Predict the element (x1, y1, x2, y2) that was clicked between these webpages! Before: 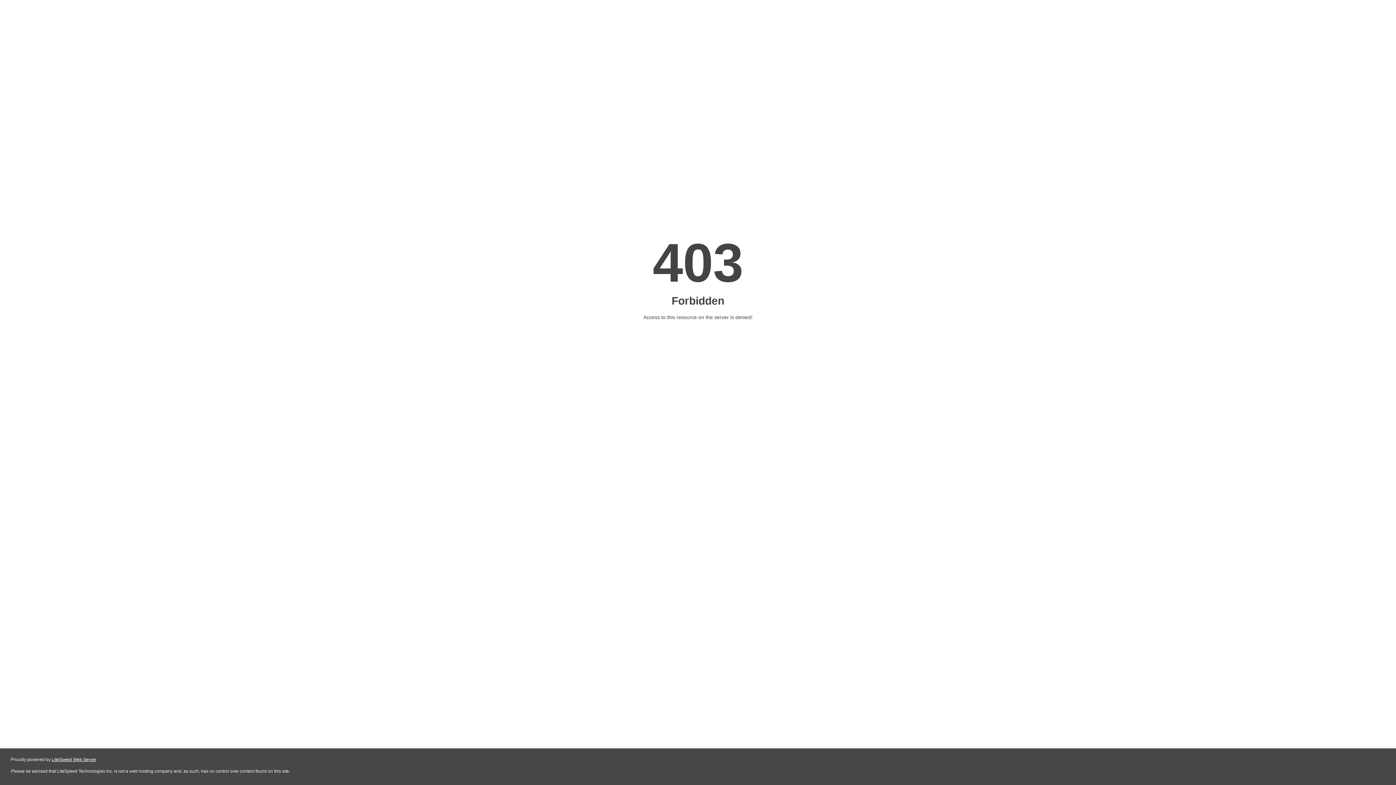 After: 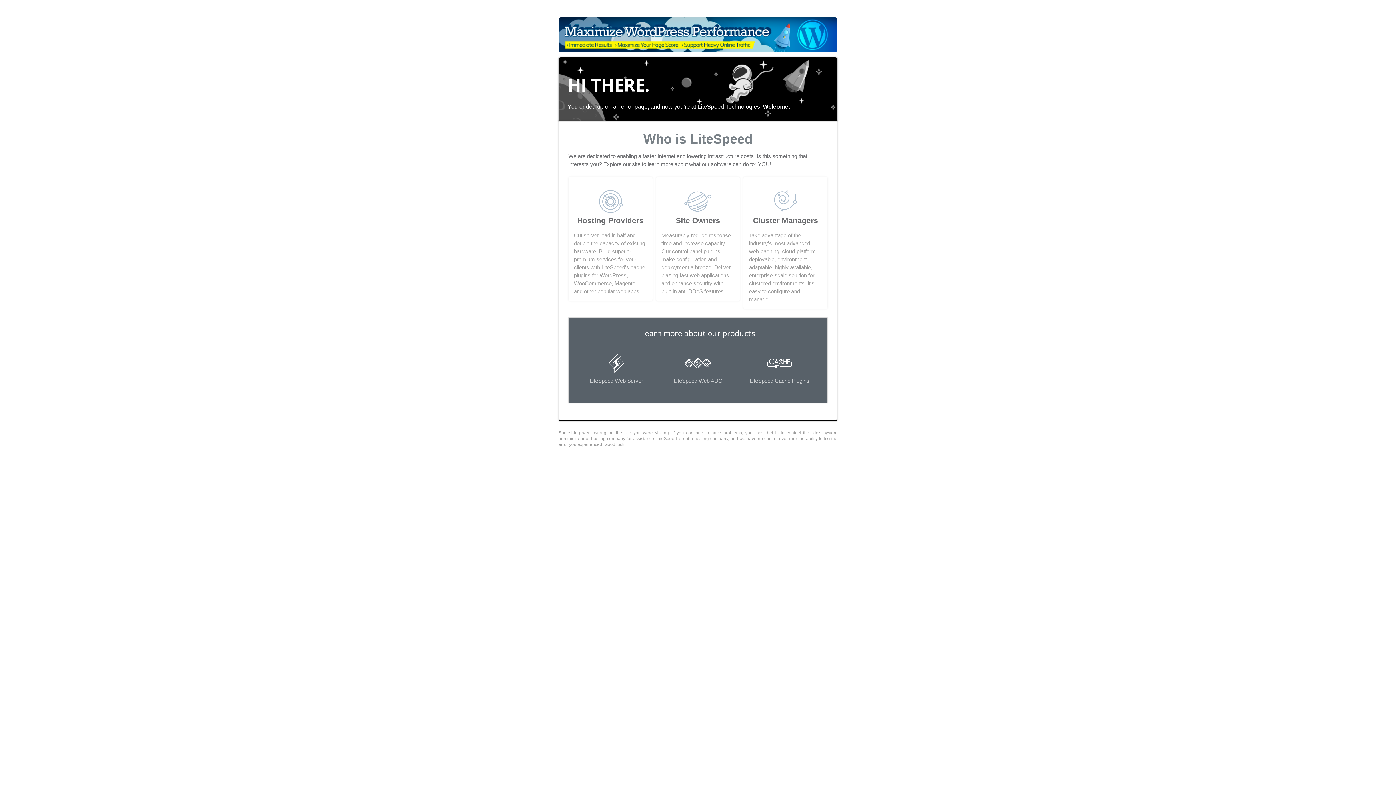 Action: label: LiteSpeed Web Server bbox: (51, 757, 96, 762)